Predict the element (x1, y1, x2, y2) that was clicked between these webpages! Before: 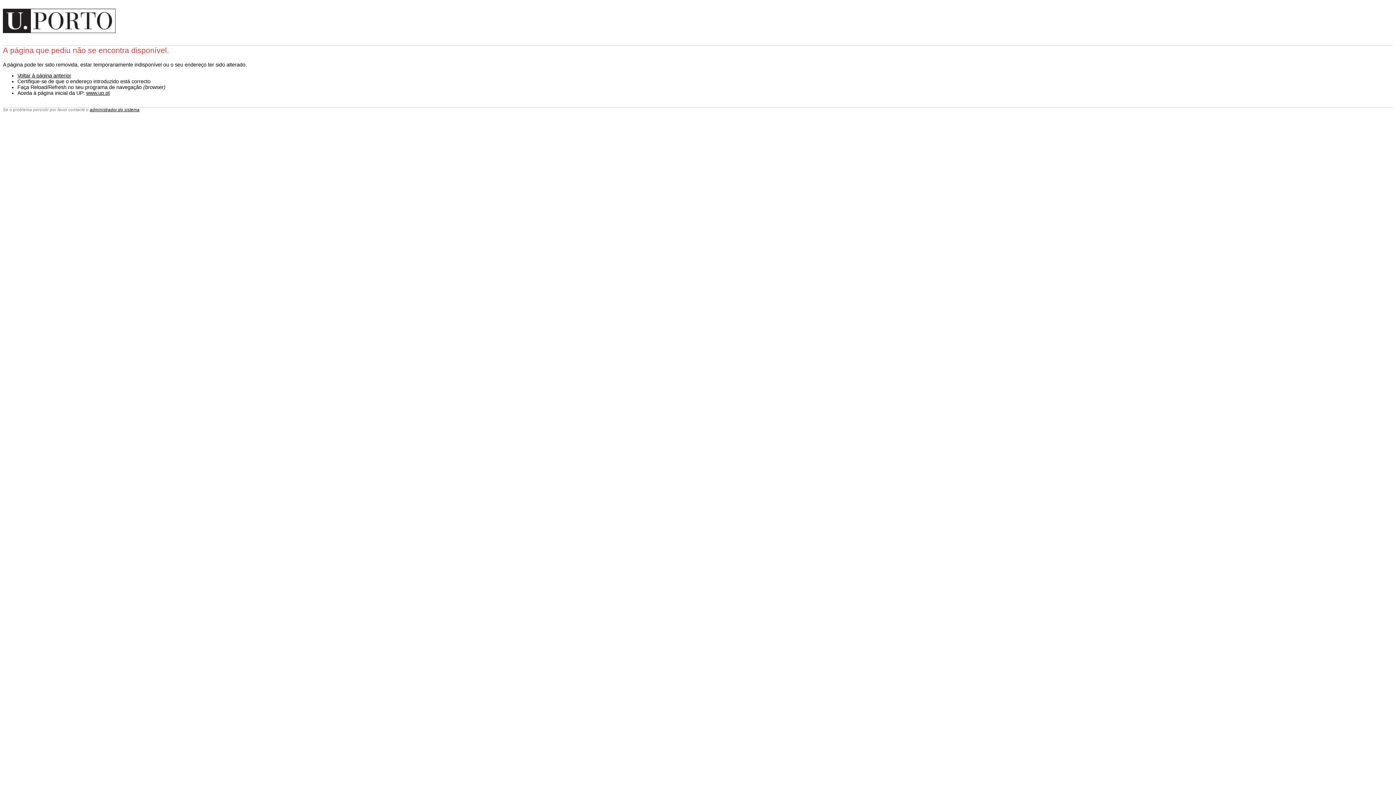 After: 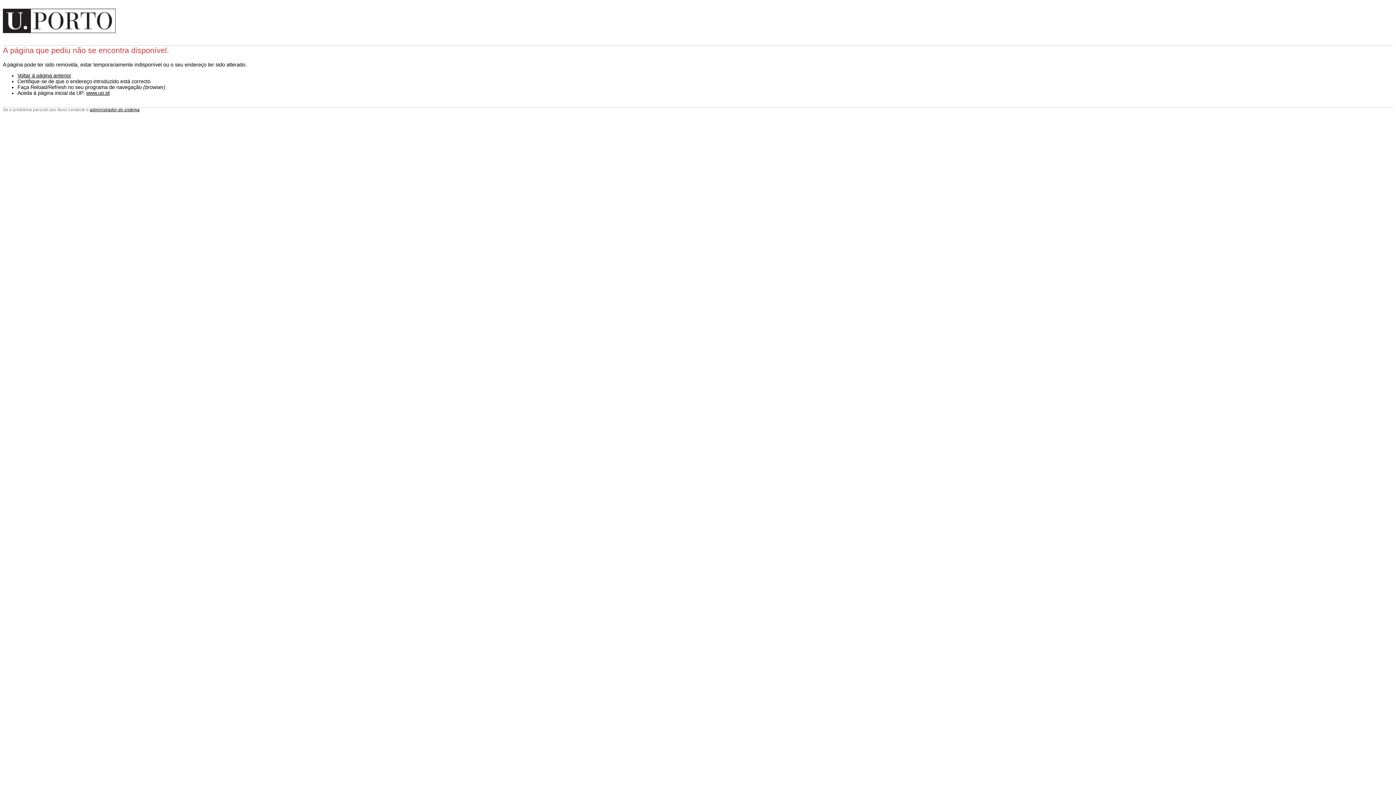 Action: label: administrador do sistema bbox: (89, 107, 139, 111)